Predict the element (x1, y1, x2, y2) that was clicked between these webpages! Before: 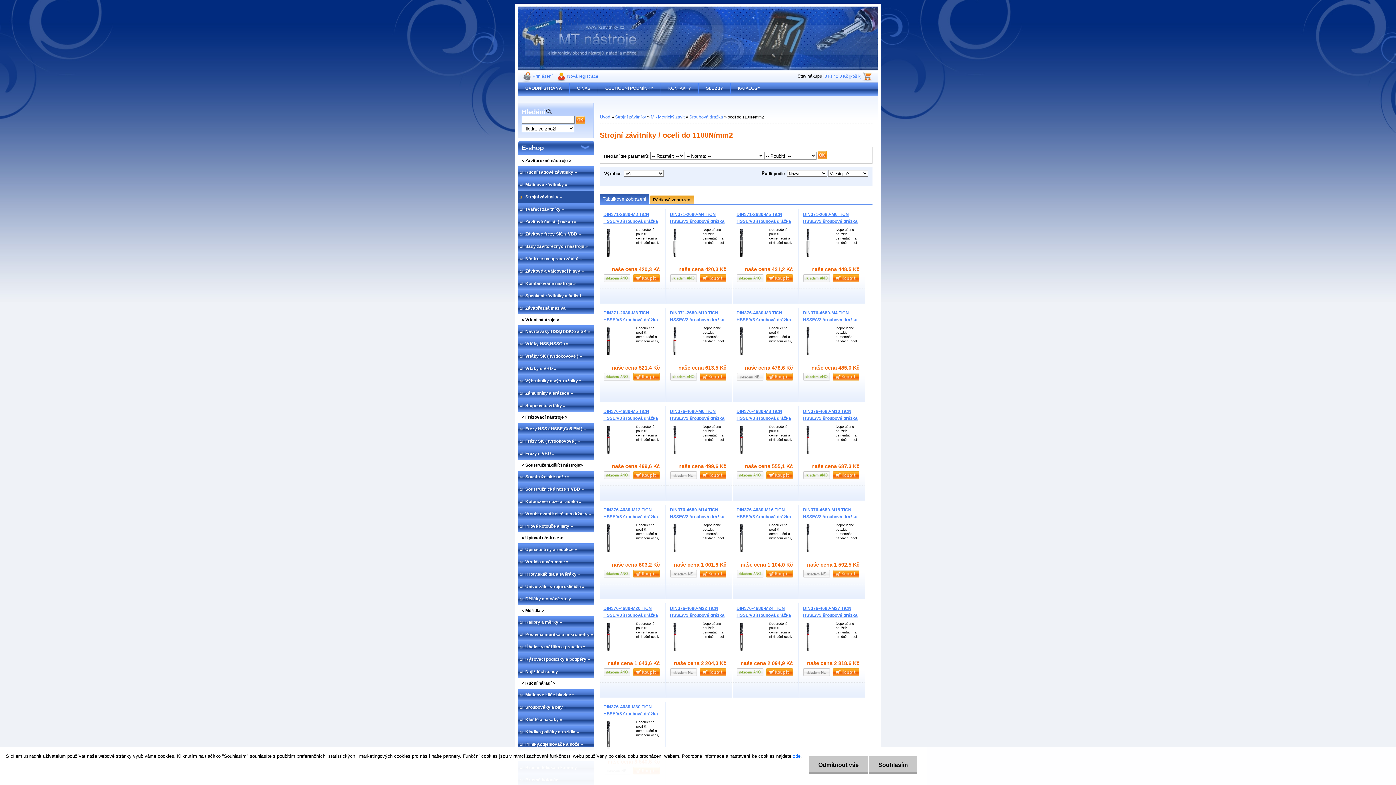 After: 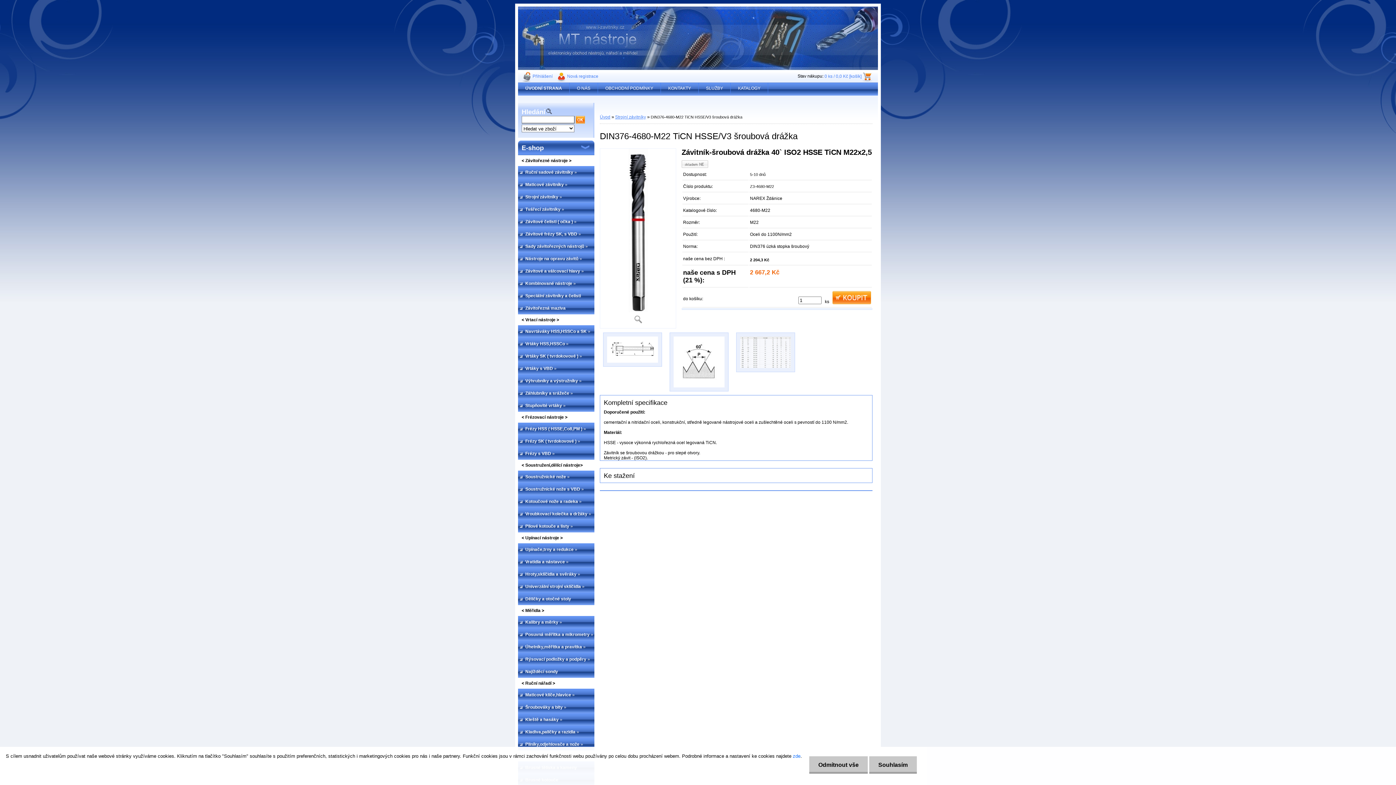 Action: bbox: (670, 647, 679, 652)